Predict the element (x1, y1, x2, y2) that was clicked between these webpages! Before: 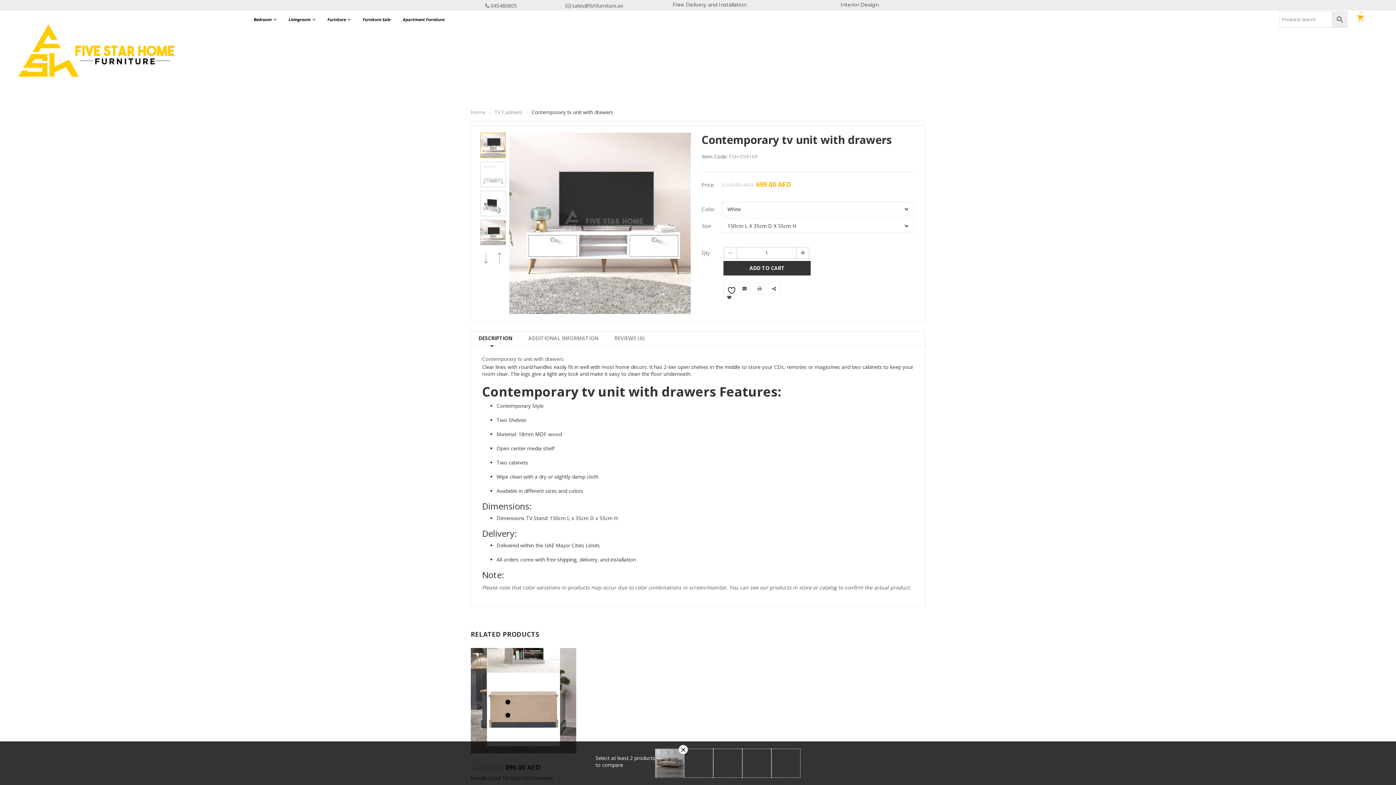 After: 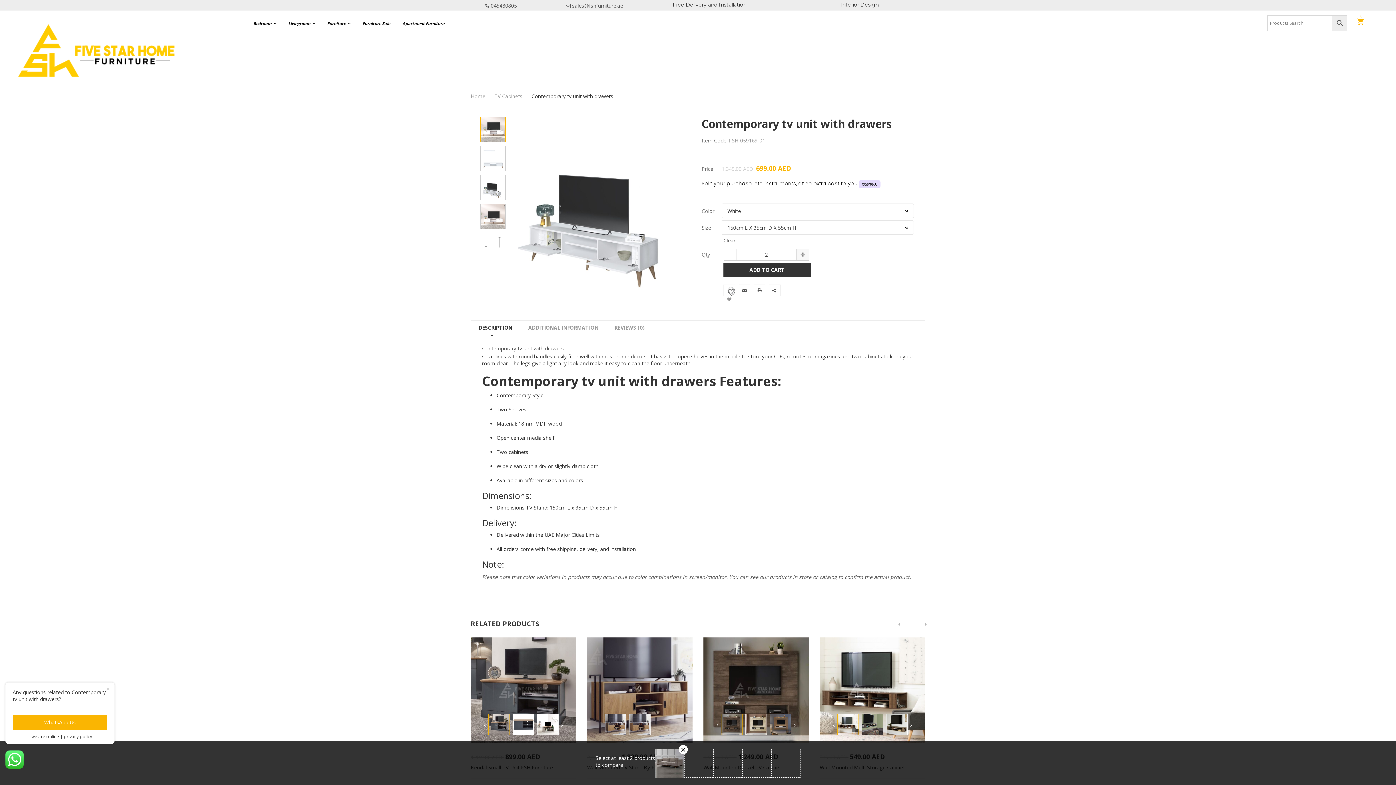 Action: bbox: (796, 247, 809, 258)